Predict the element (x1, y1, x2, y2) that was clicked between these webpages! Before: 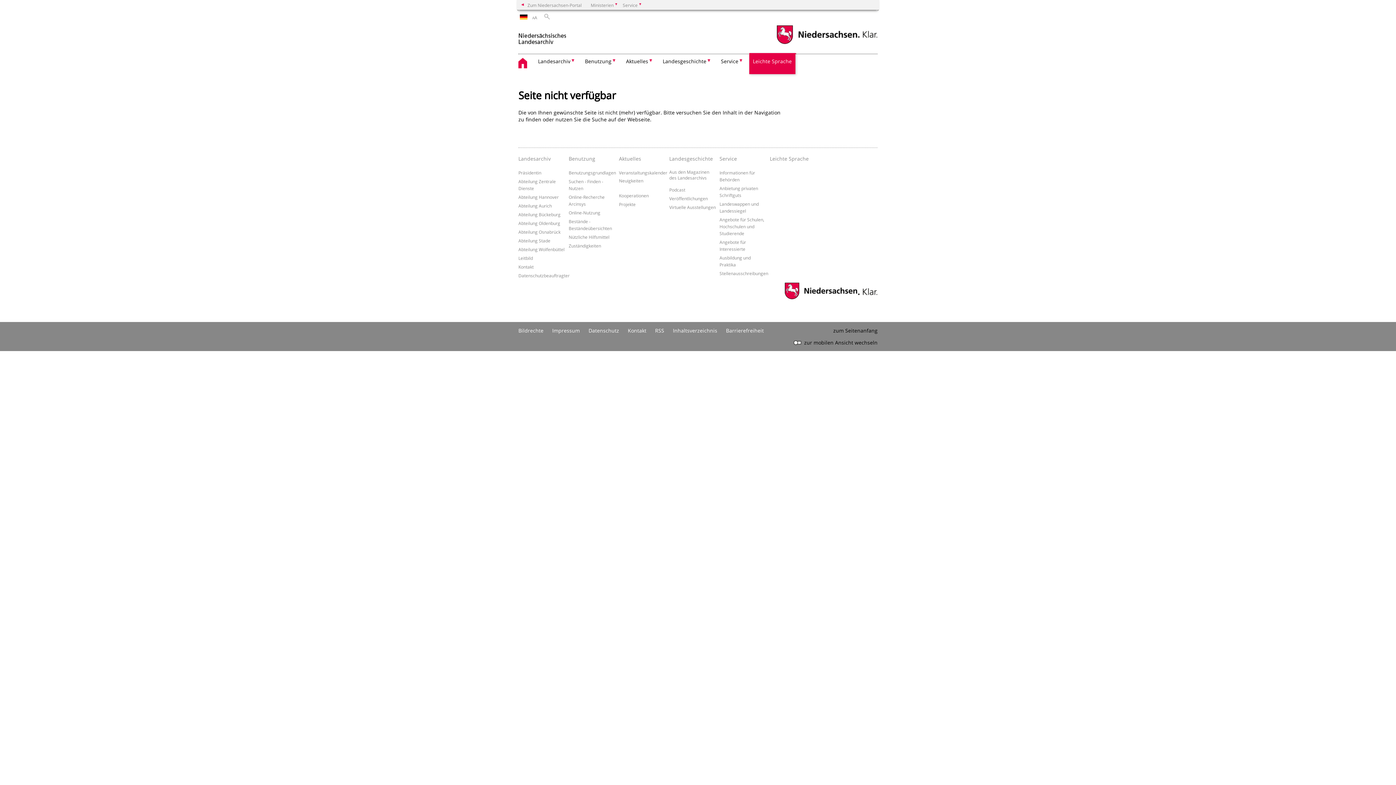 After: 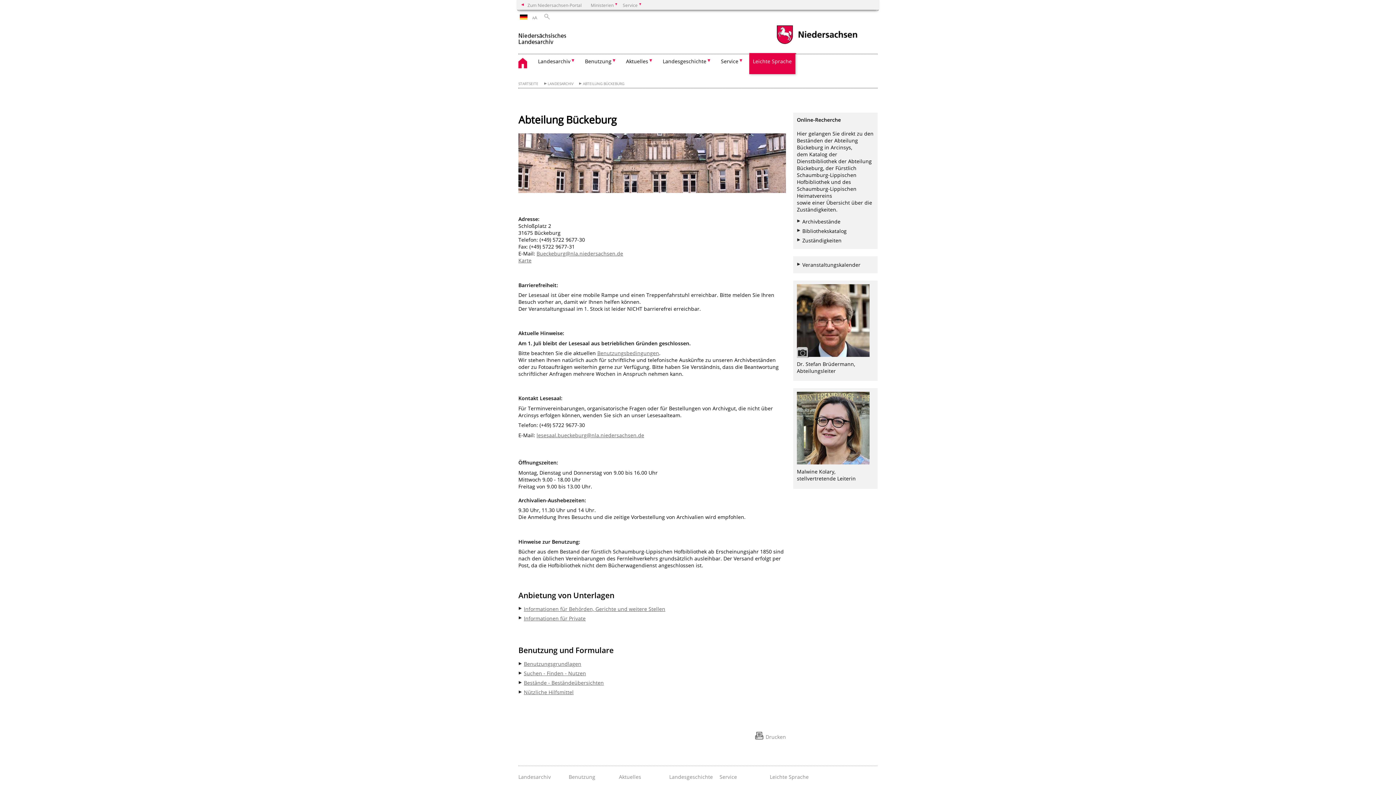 Action: label: Abteilung Bückeburg bbox: (518, 211, 560, 217)